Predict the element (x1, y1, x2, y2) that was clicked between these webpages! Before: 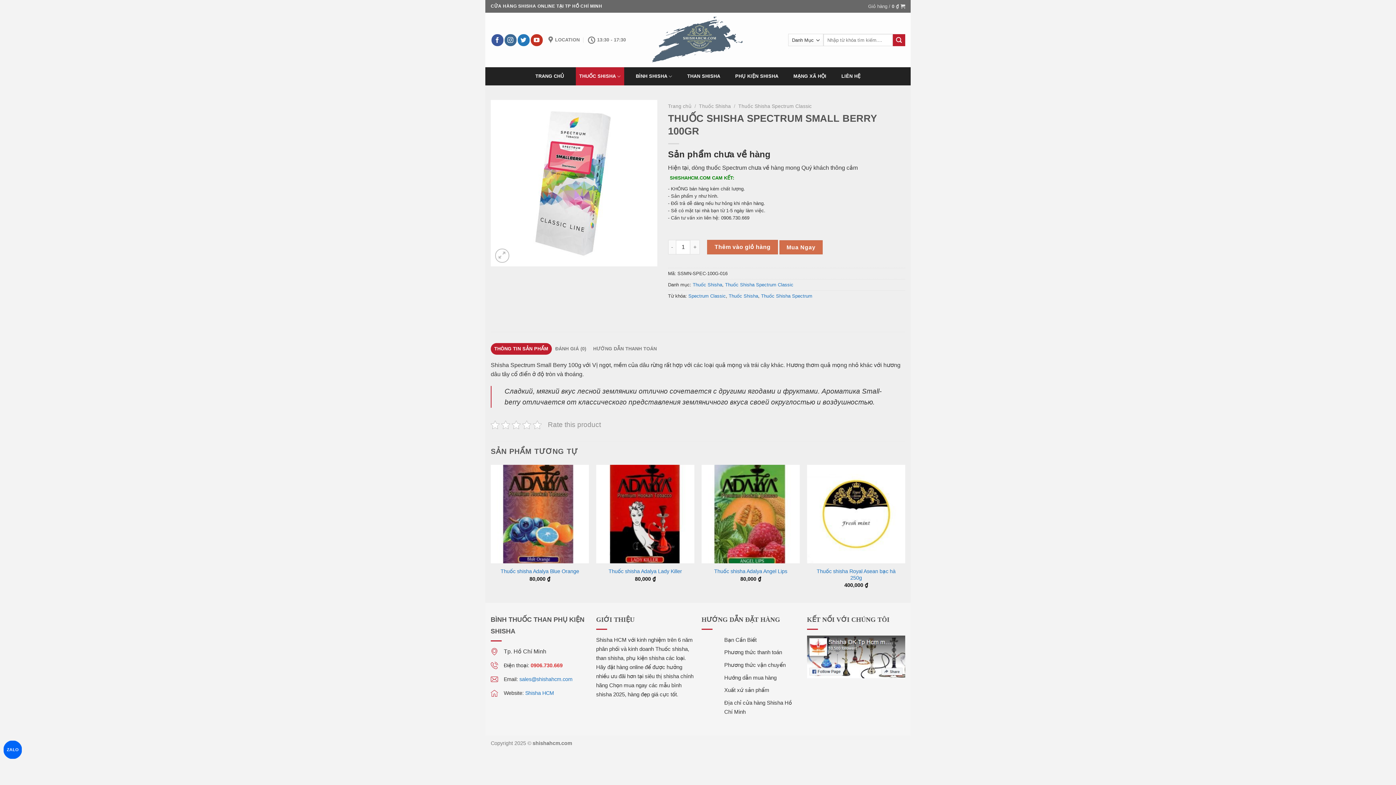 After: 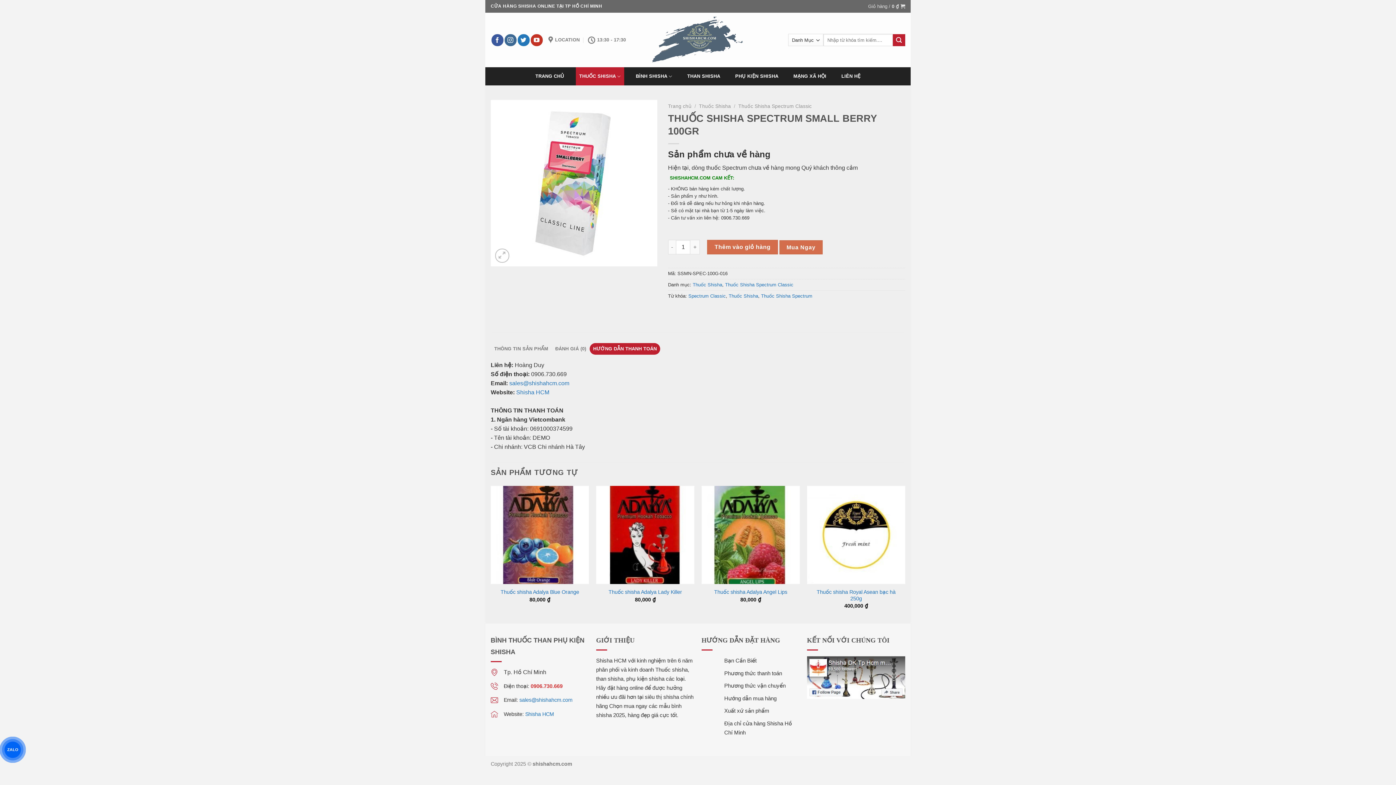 Action: label: HƯỚNG DẪN THANH TOÁN bbox: (589, 343, 660, 354)